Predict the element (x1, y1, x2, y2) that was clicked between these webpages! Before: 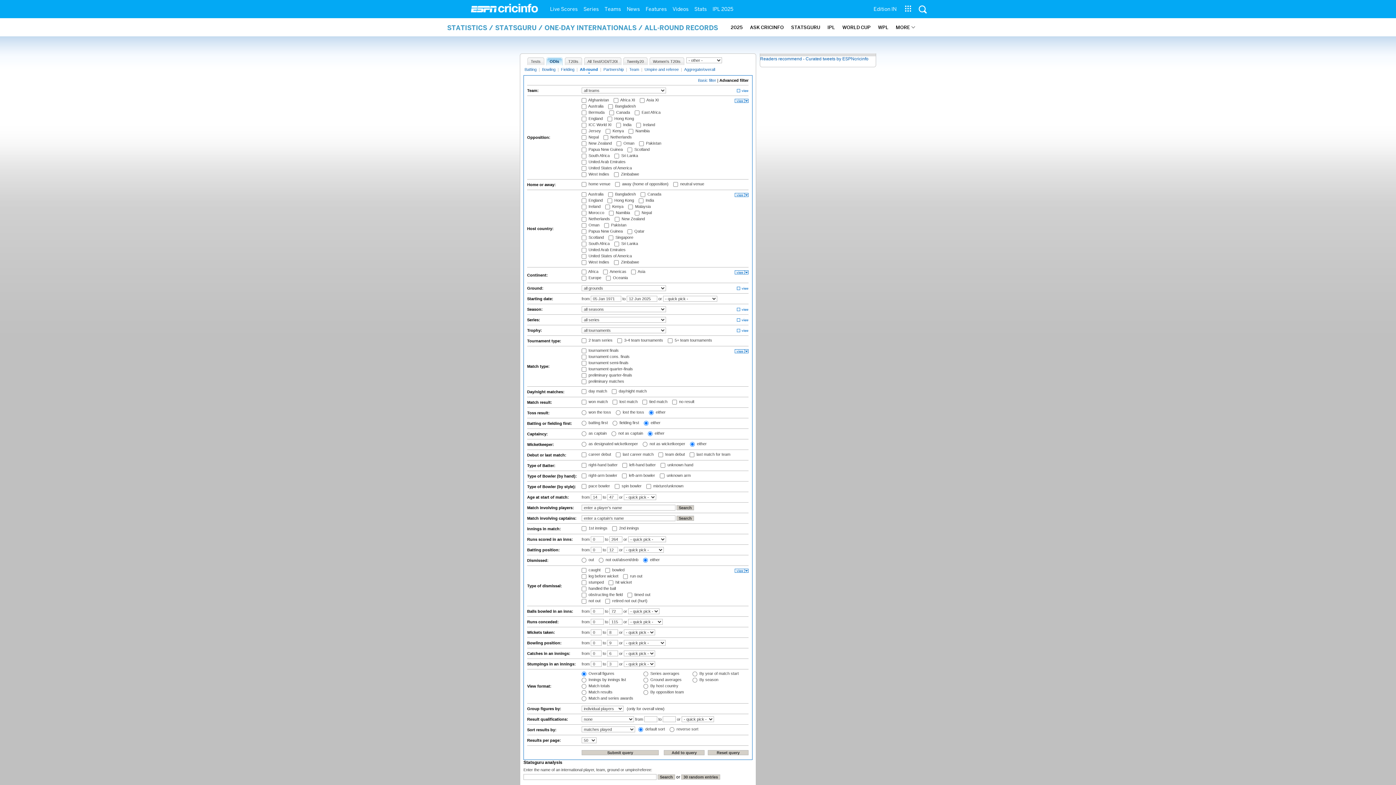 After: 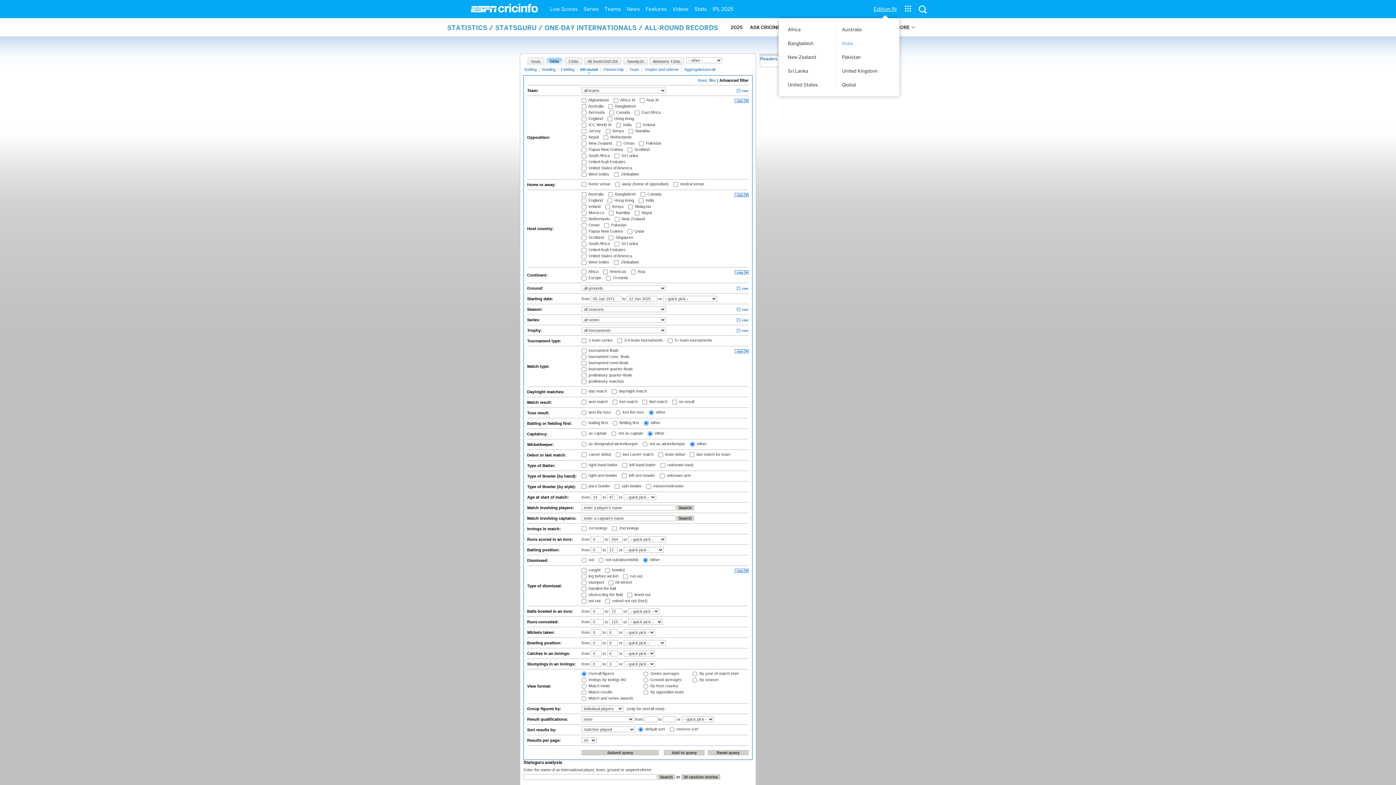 Action: bbox: (870, 0, 899, 18) label: Edition IN